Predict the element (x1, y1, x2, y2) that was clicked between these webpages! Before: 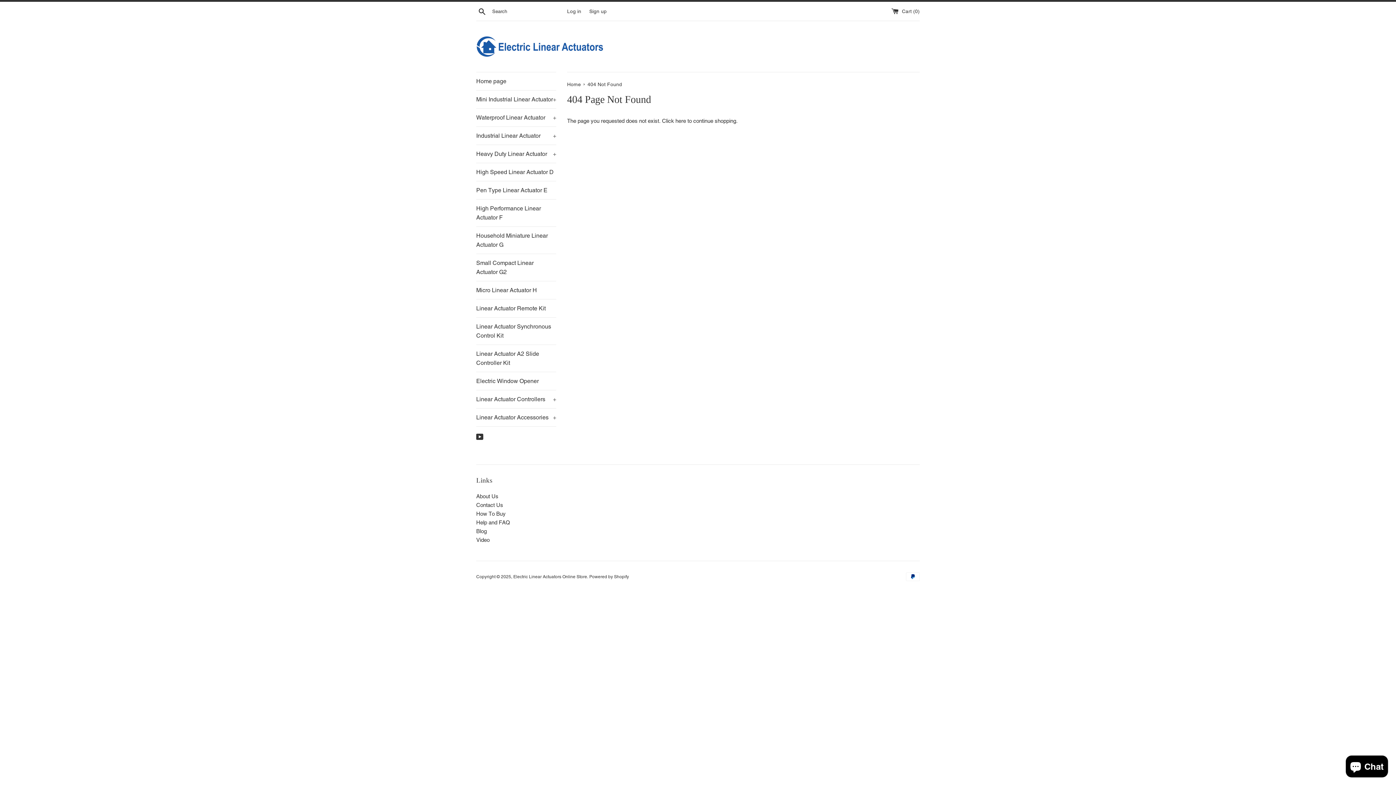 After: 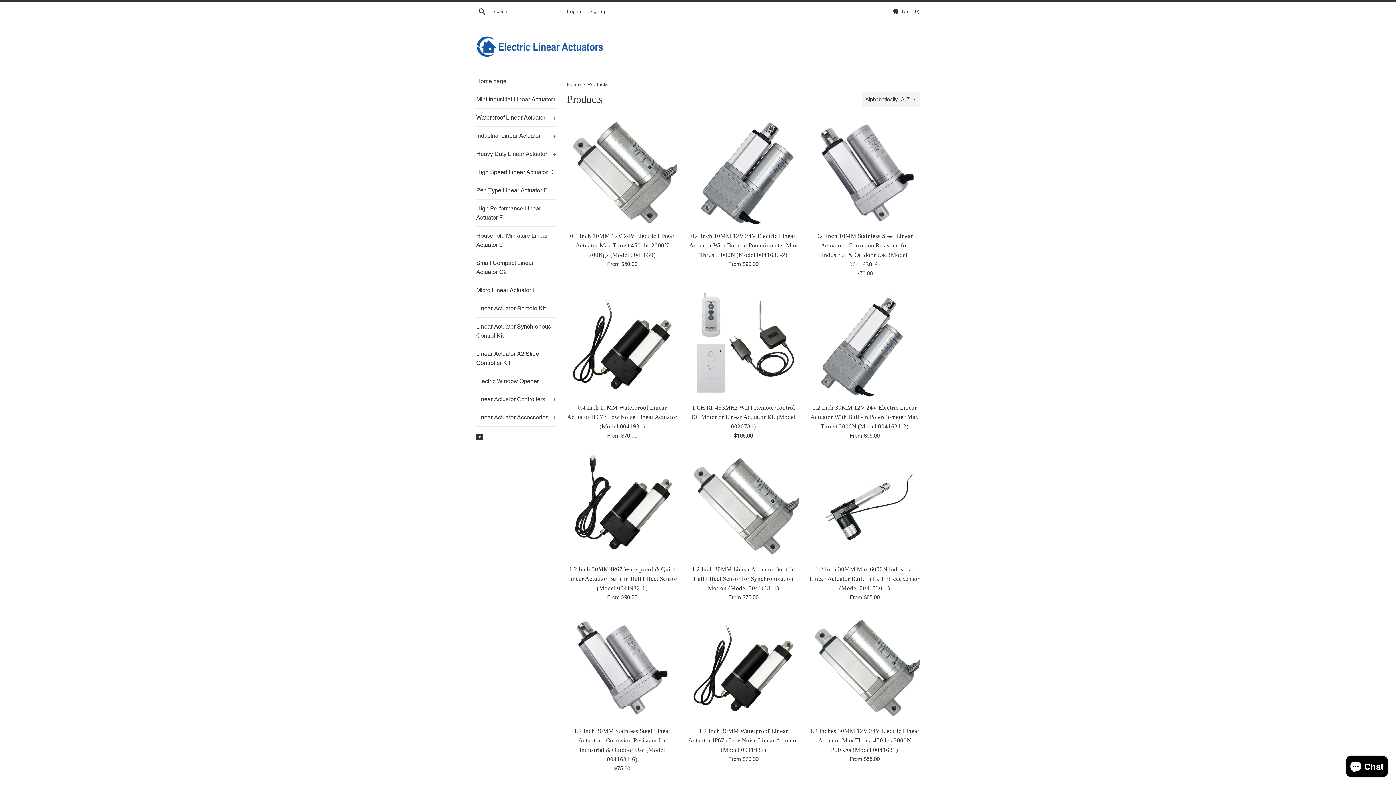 Action: label: here bbox: (675, 117, 686, 124)